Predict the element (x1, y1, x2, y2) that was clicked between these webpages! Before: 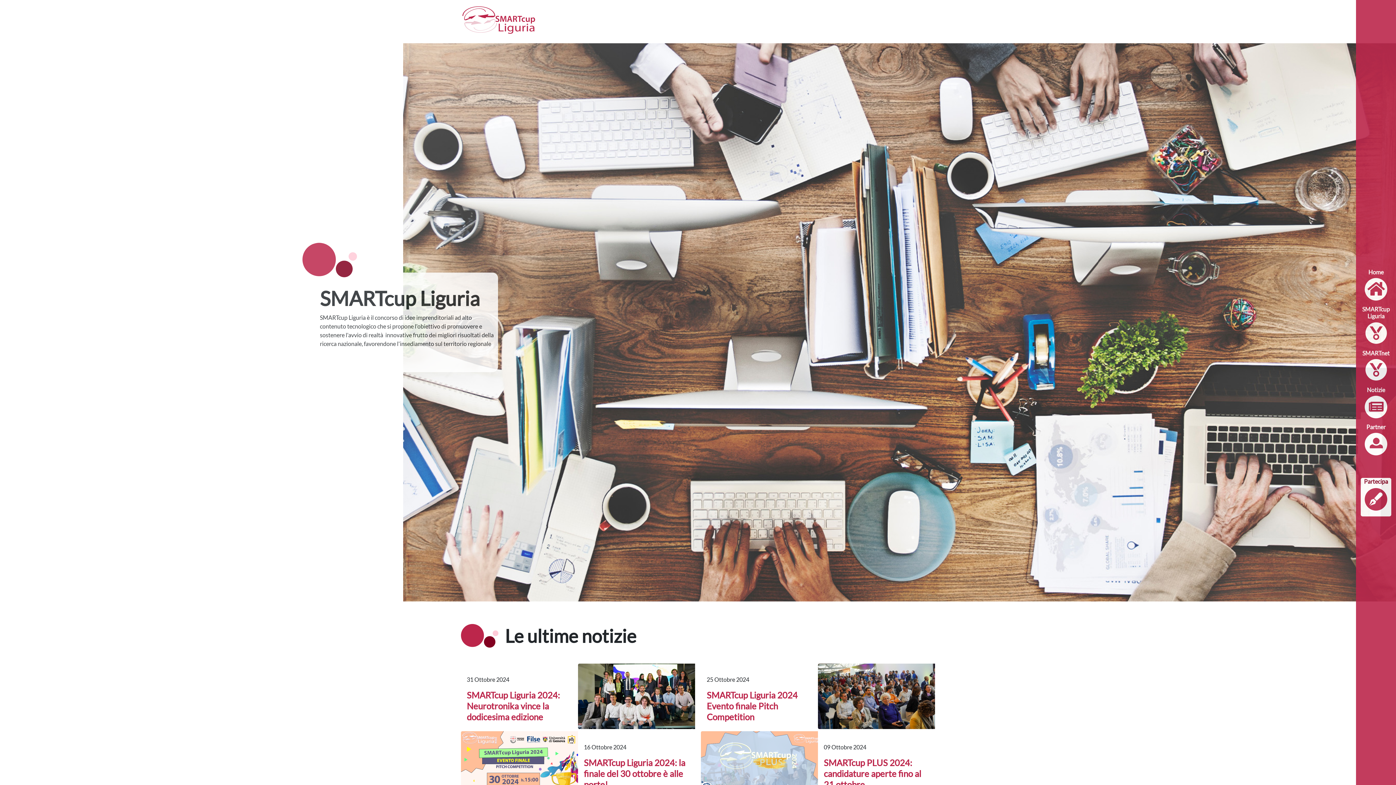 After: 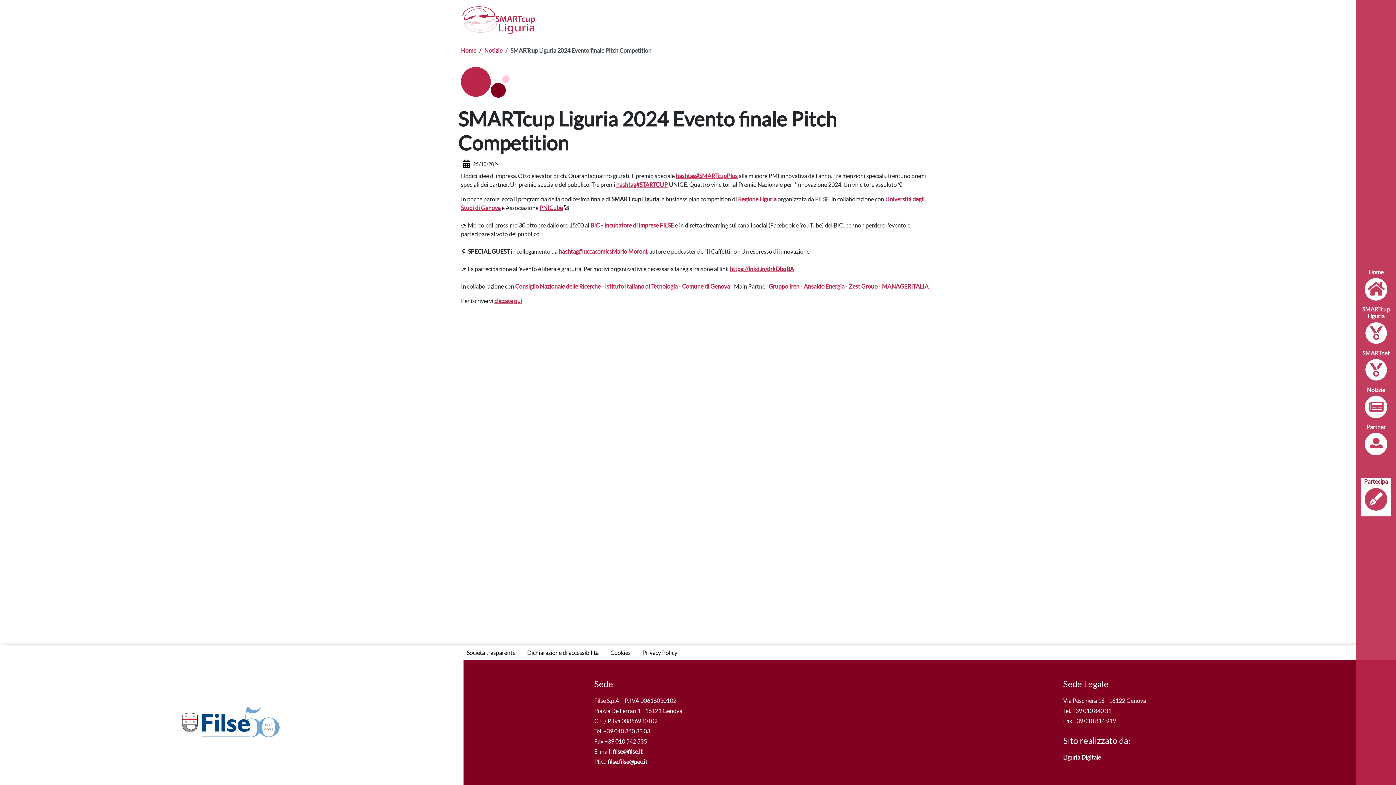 Action: label: SMARTcup Liguria 2024 Evento finale Pitch Competition bbox: (706, 690, 797, 722)